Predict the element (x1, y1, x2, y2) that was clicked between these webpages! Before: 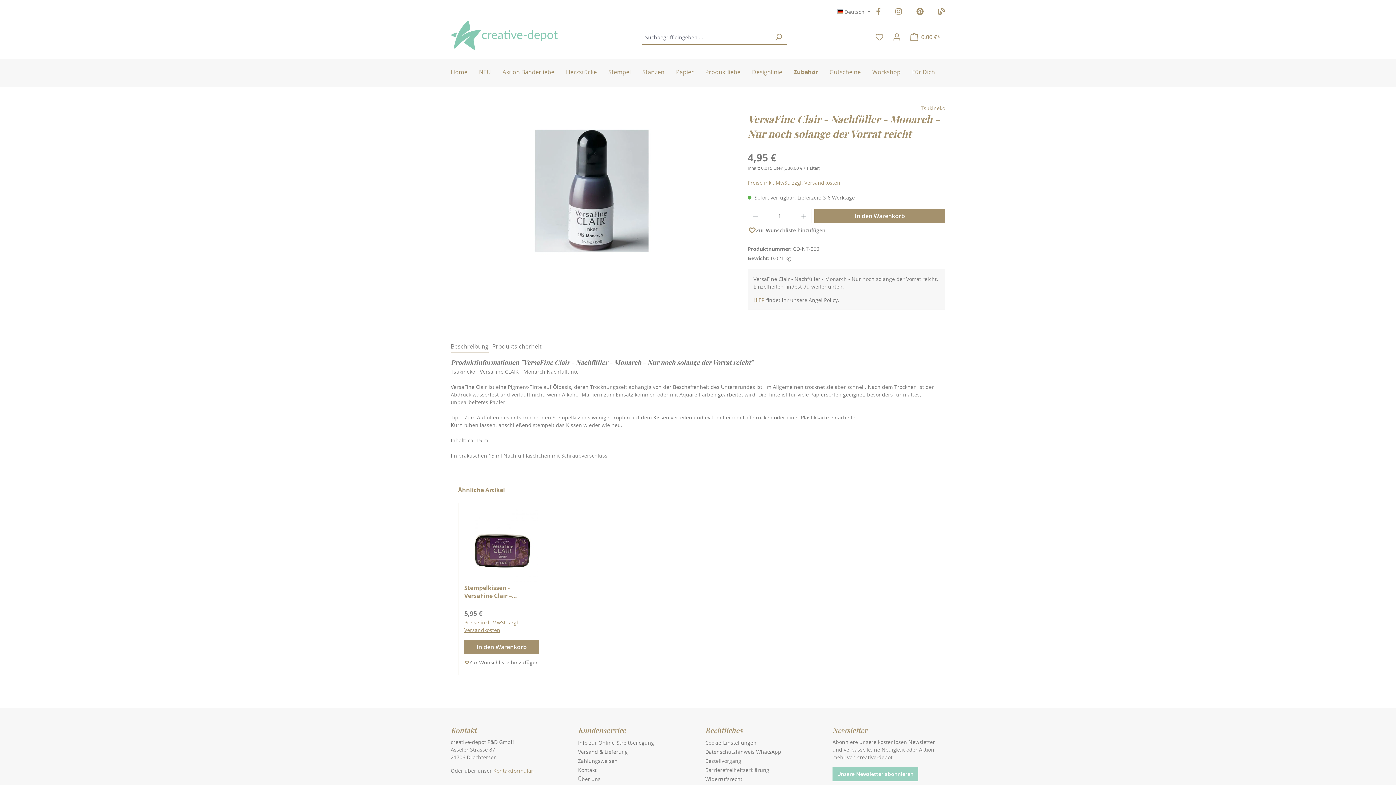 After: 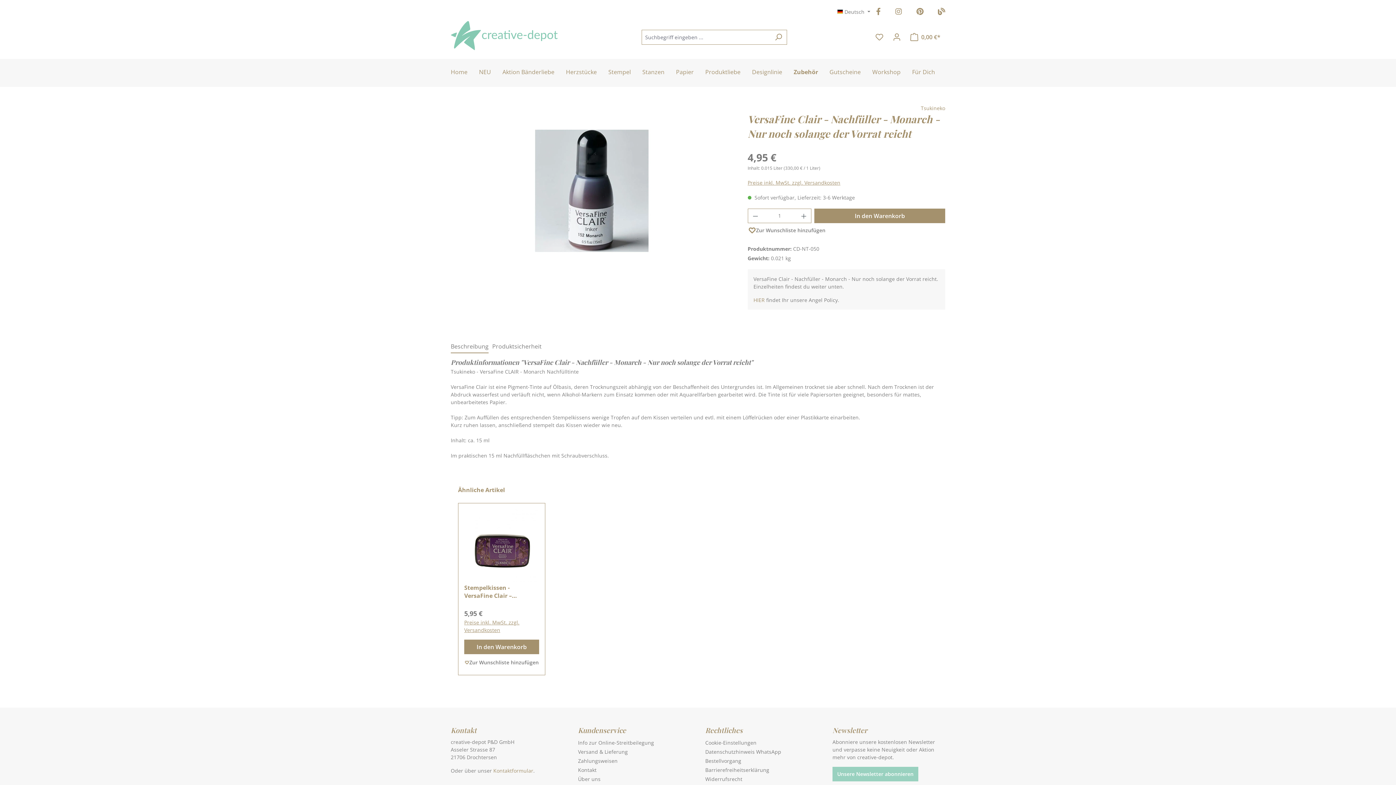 Action: bbox: (450, 340, 488, 353) label: Beschreibung